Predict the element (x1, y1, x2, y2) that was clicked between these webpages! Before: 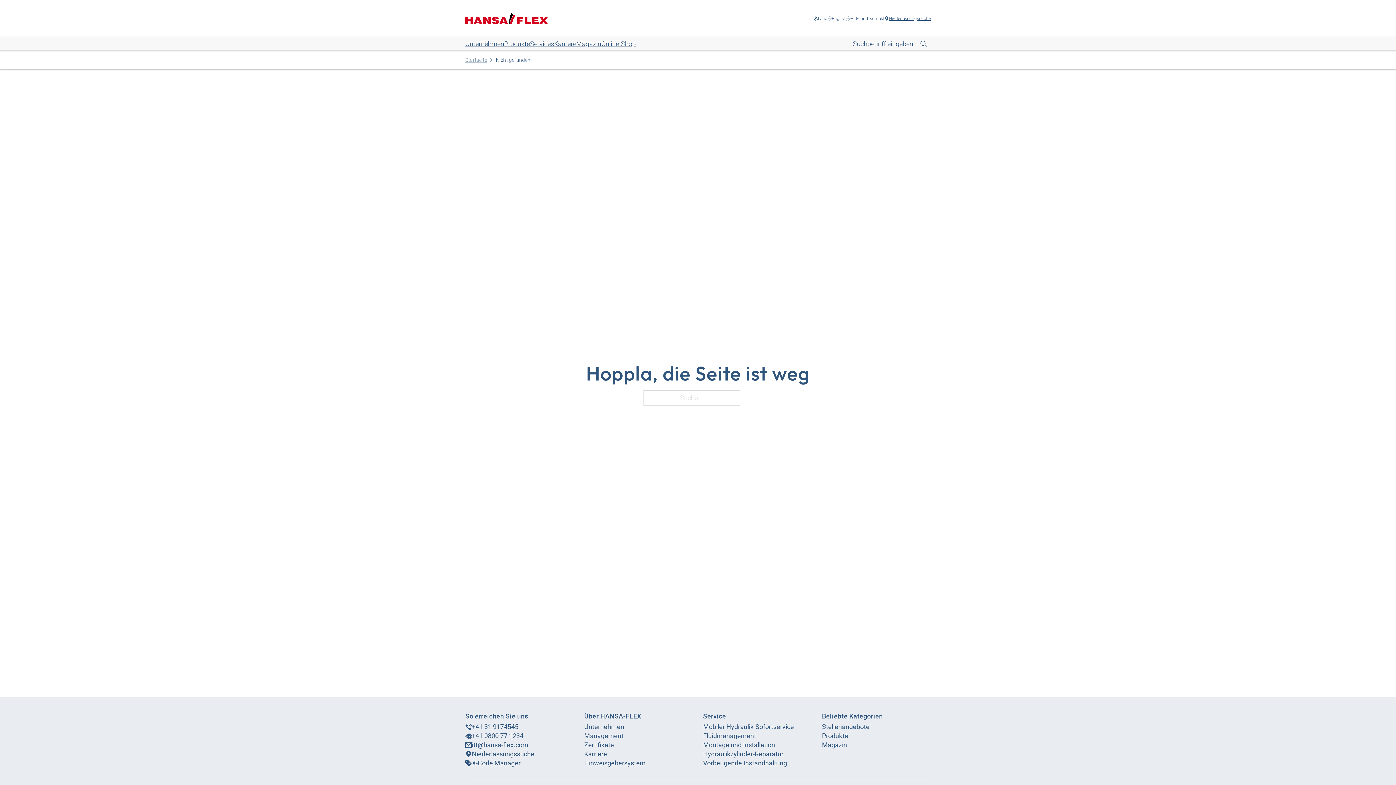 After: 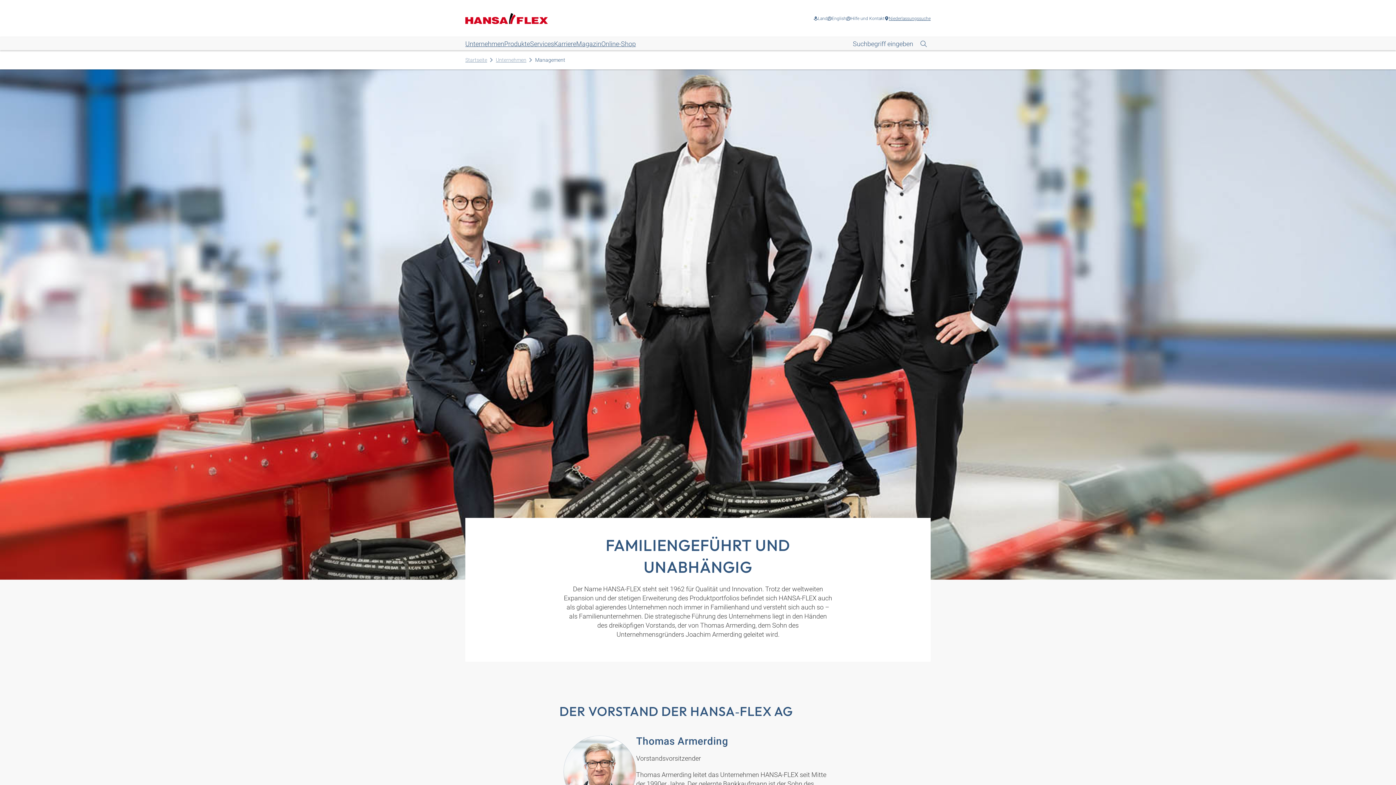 Action: bbox: (584, 731, 623, 740) label: Management